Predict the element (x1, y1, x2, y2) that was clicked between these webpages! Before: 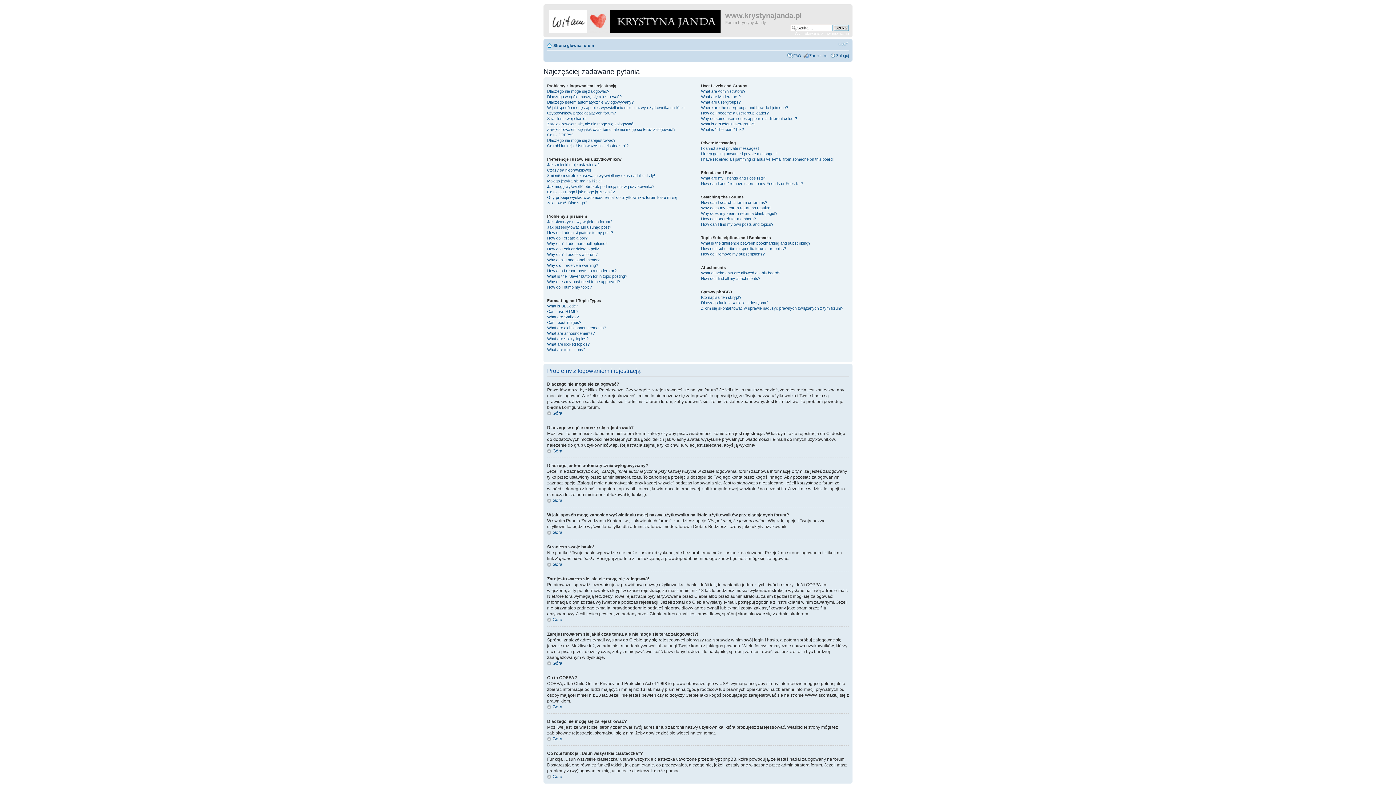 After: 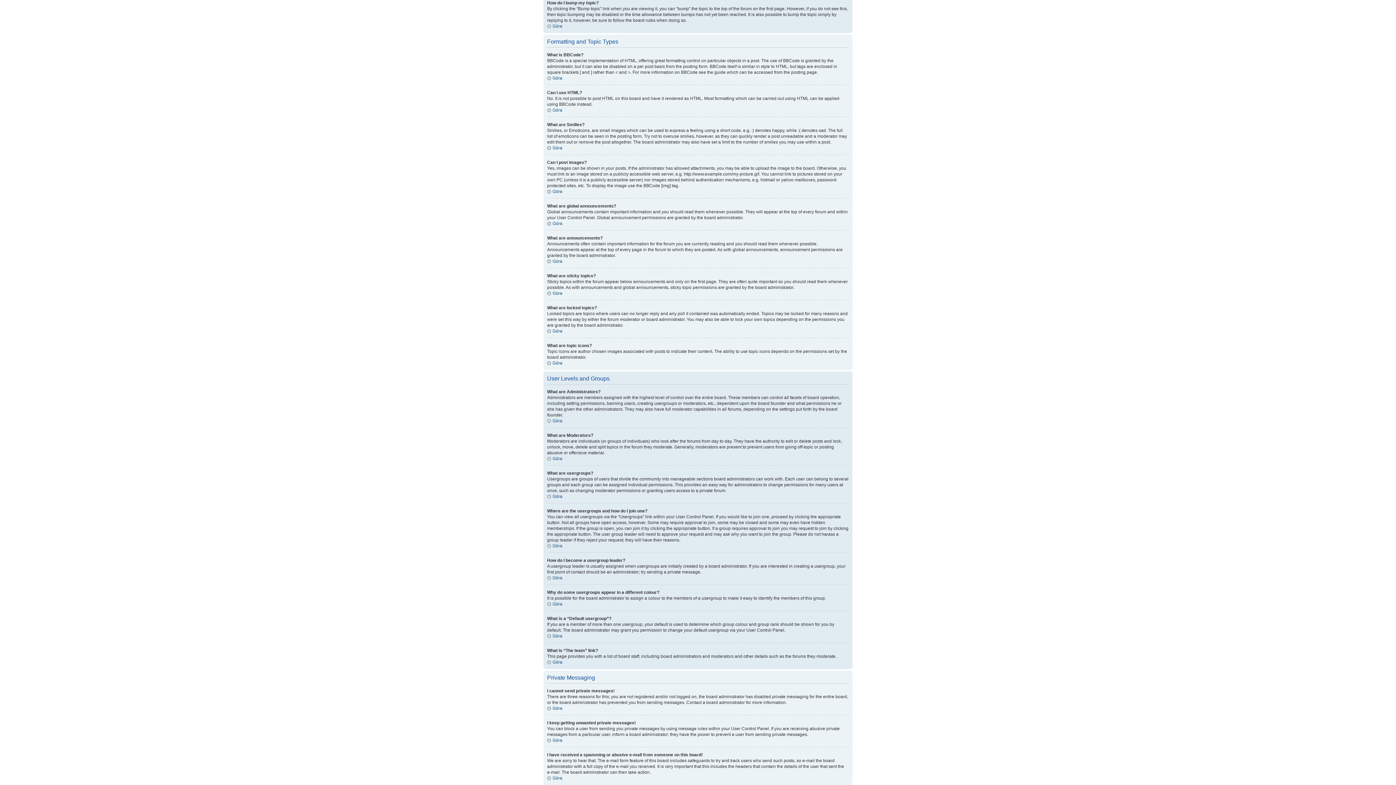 Action: label: How do I bump my topic? bbox: (547, 285, 592, 289)